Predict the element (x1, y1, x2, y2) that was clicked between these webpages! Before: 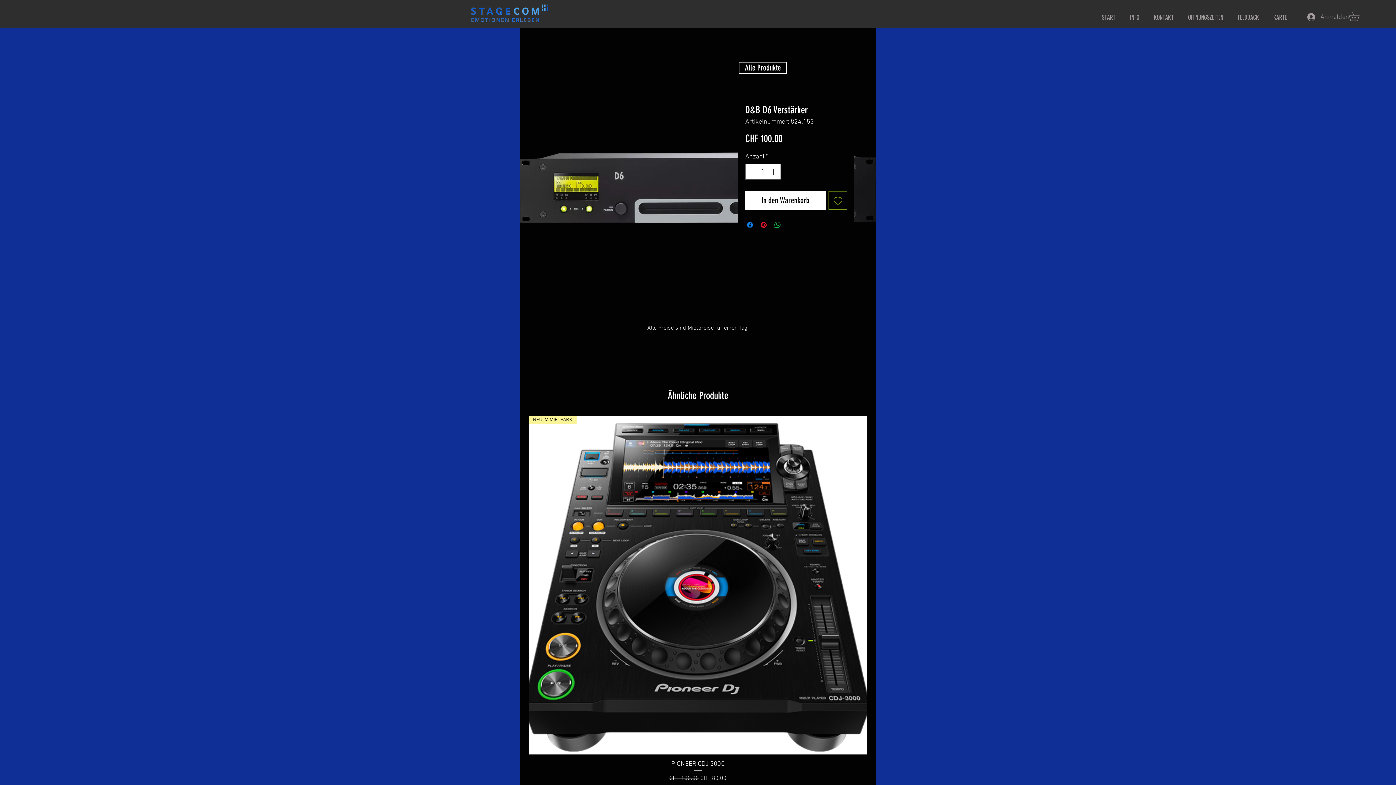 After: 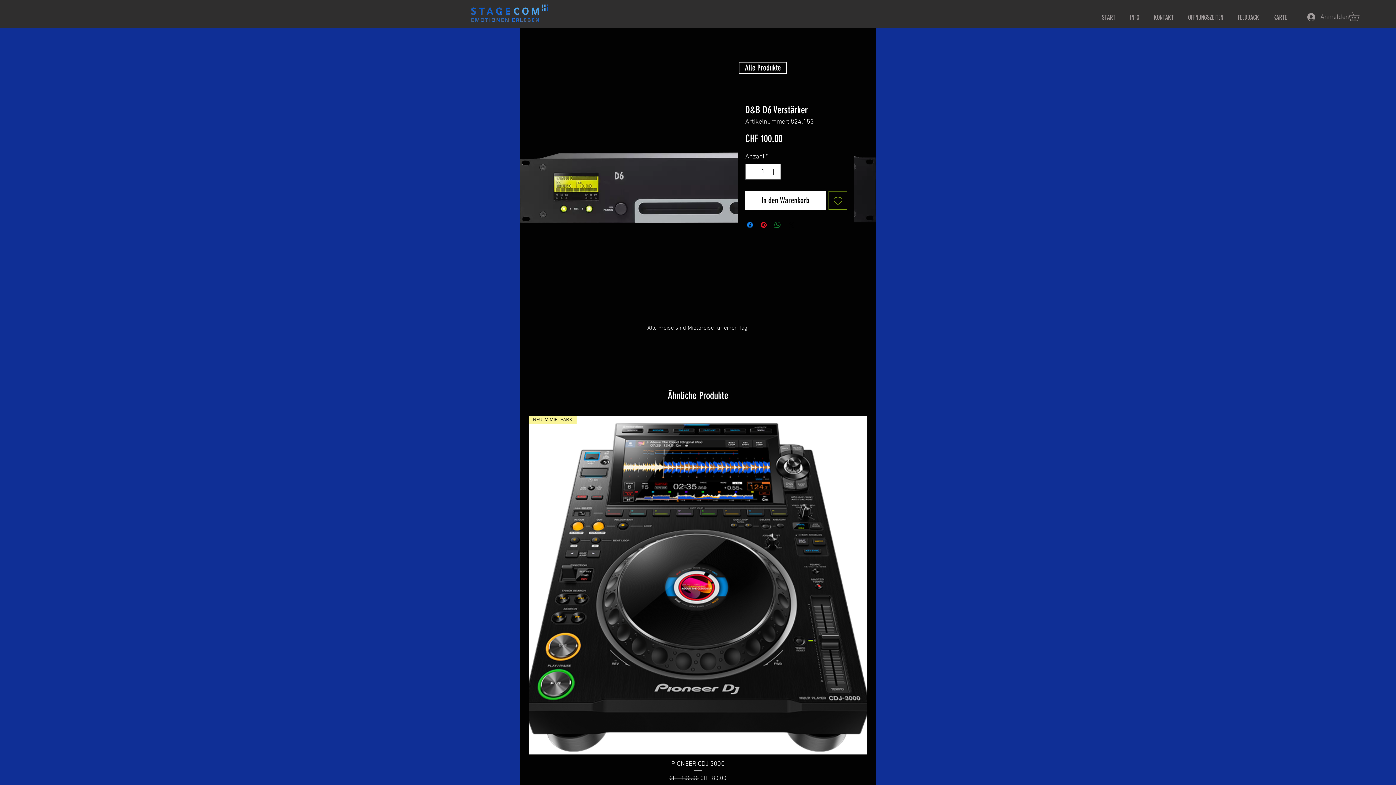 Action: label: Bei WhatsApp teilen bbox: (773, 220, 782, 229)